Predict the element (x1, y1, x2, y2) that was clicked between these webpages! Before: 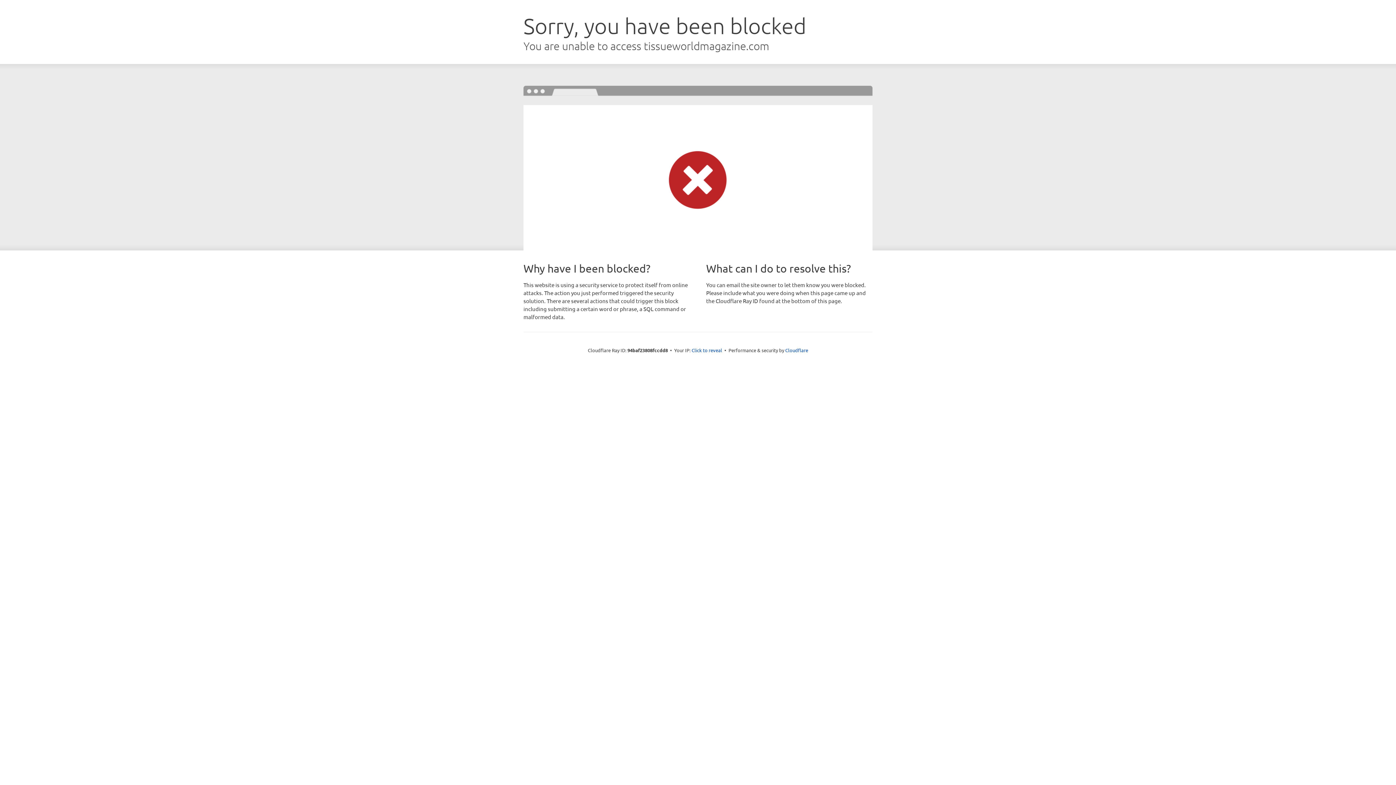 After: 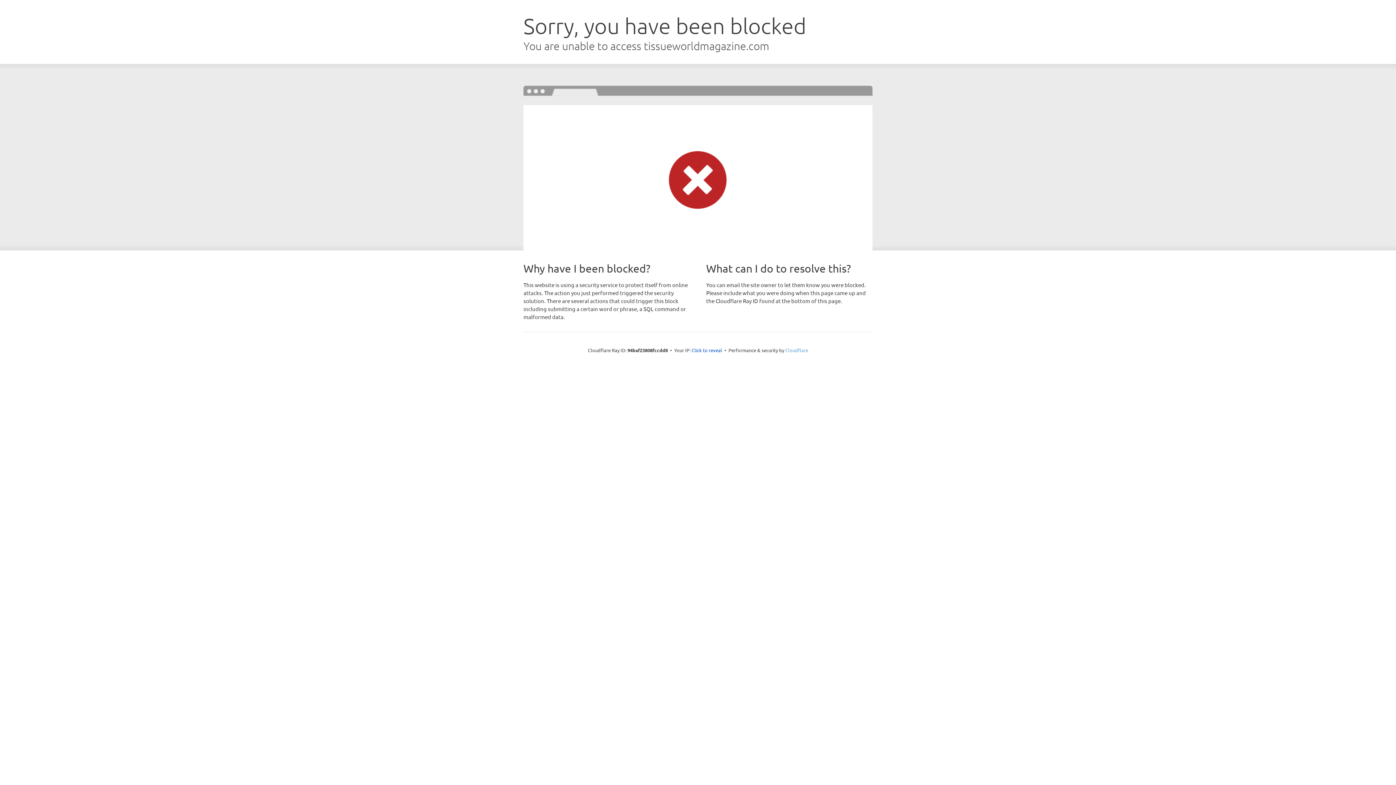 Action: bbox: (785, 347, 808, 353) label: Cloudflare